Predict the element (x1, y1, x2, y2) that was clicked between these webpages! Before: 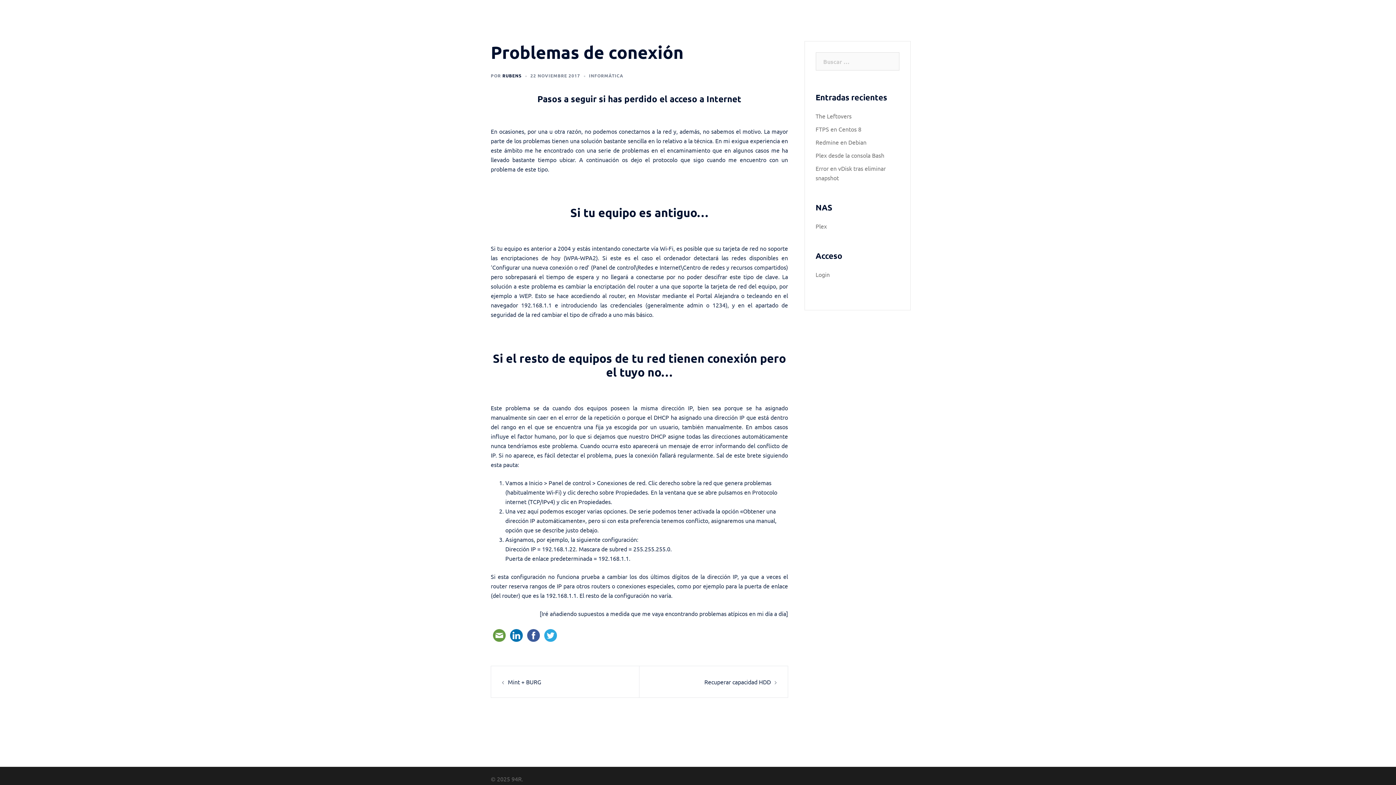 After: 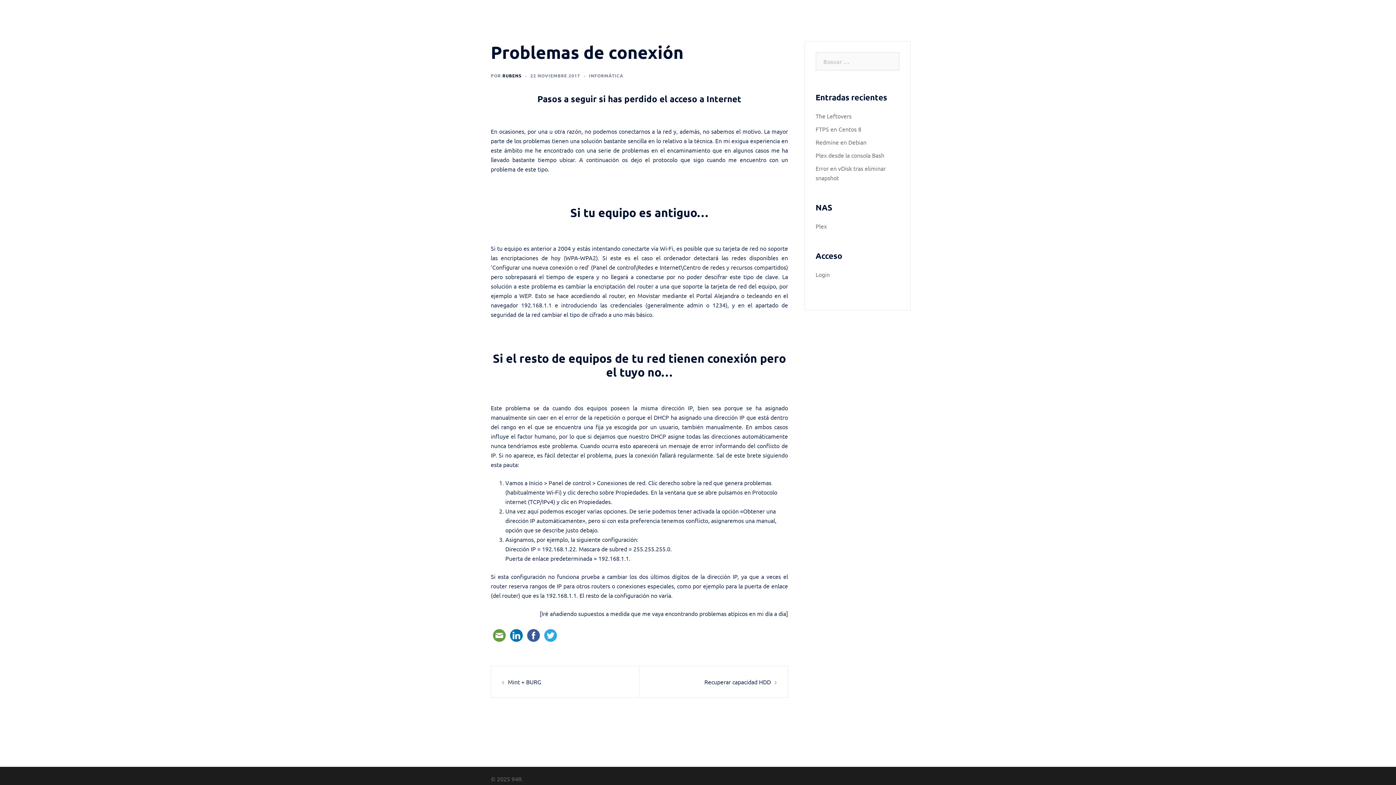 Action: bbox: (525, 632, 542, 637)